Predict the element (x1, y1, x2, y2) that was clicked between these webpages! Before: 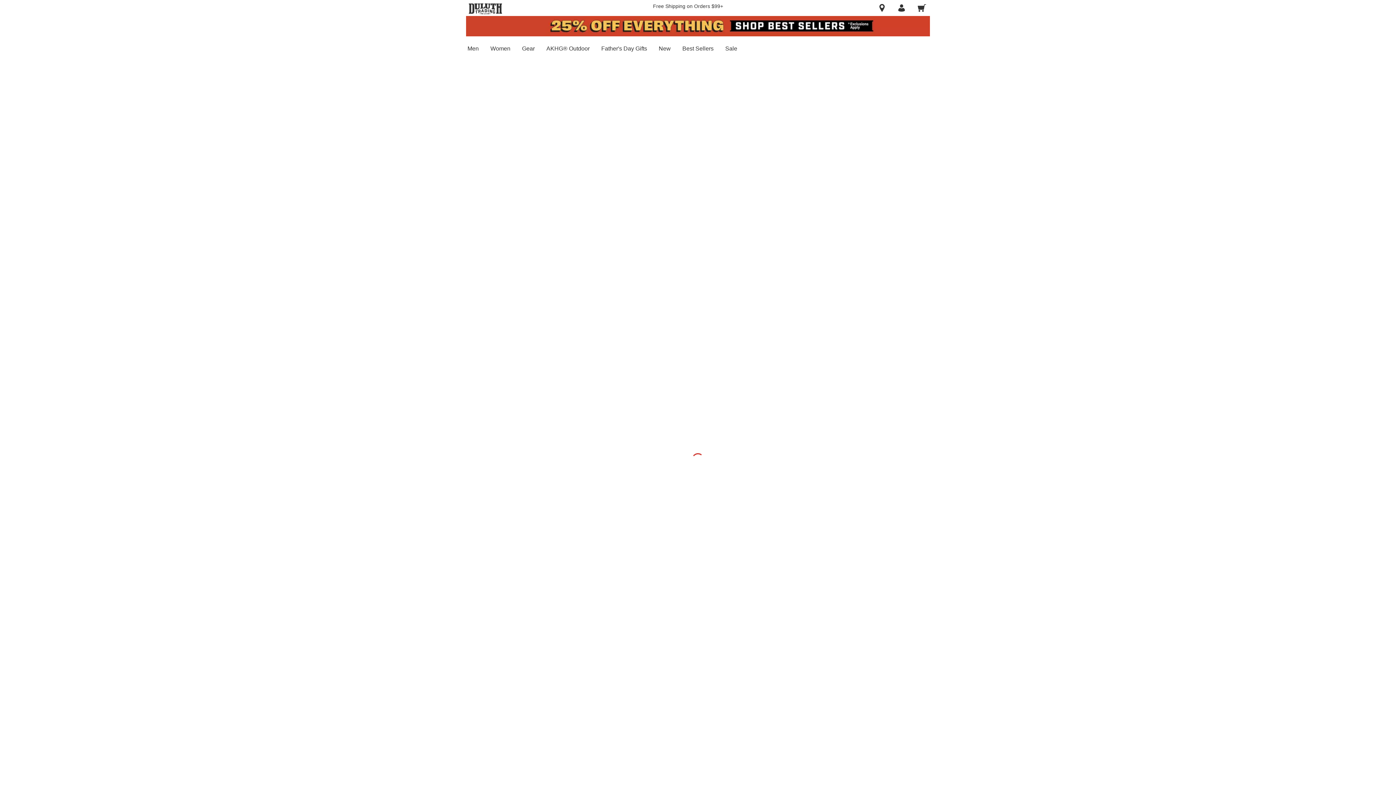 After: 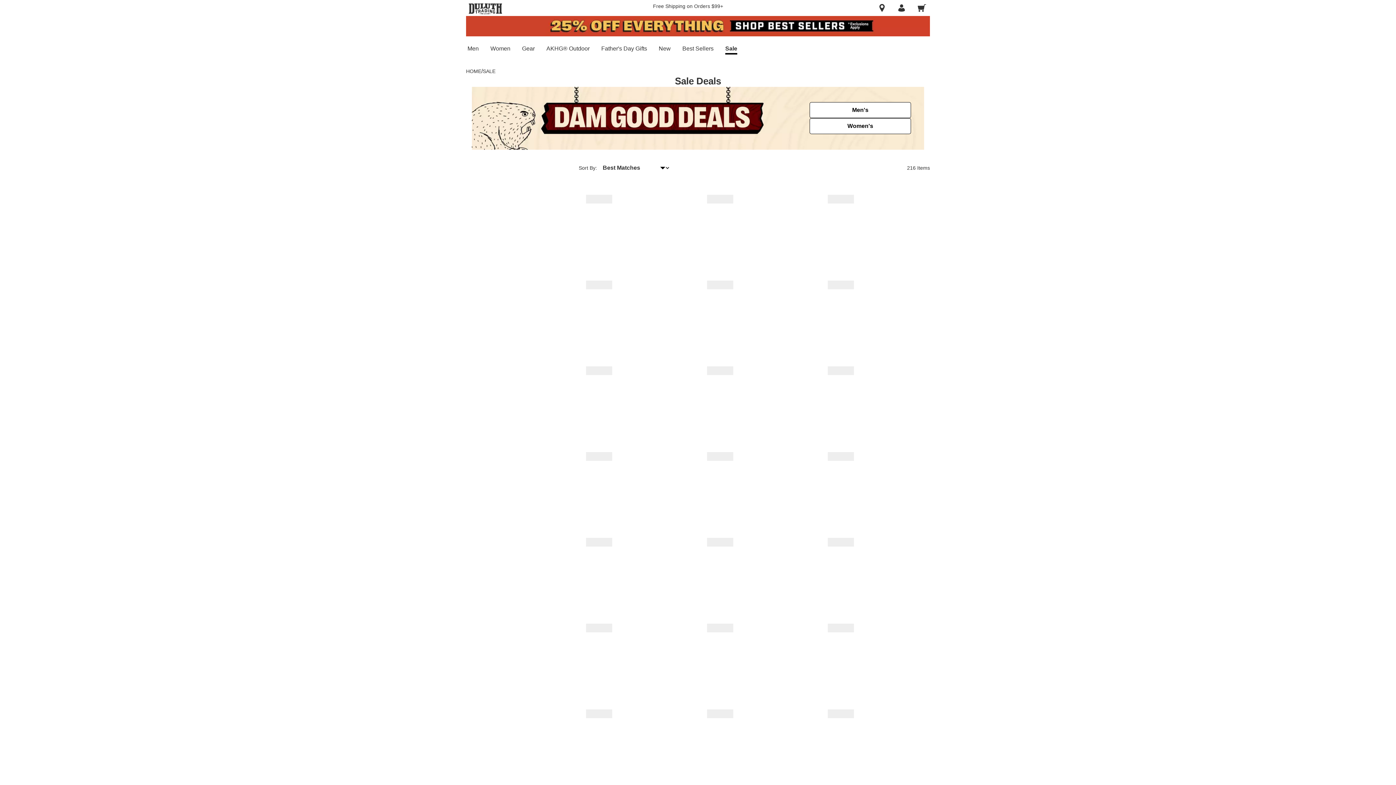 Action: bbox: (719, 36, 743, 60) label: Sale